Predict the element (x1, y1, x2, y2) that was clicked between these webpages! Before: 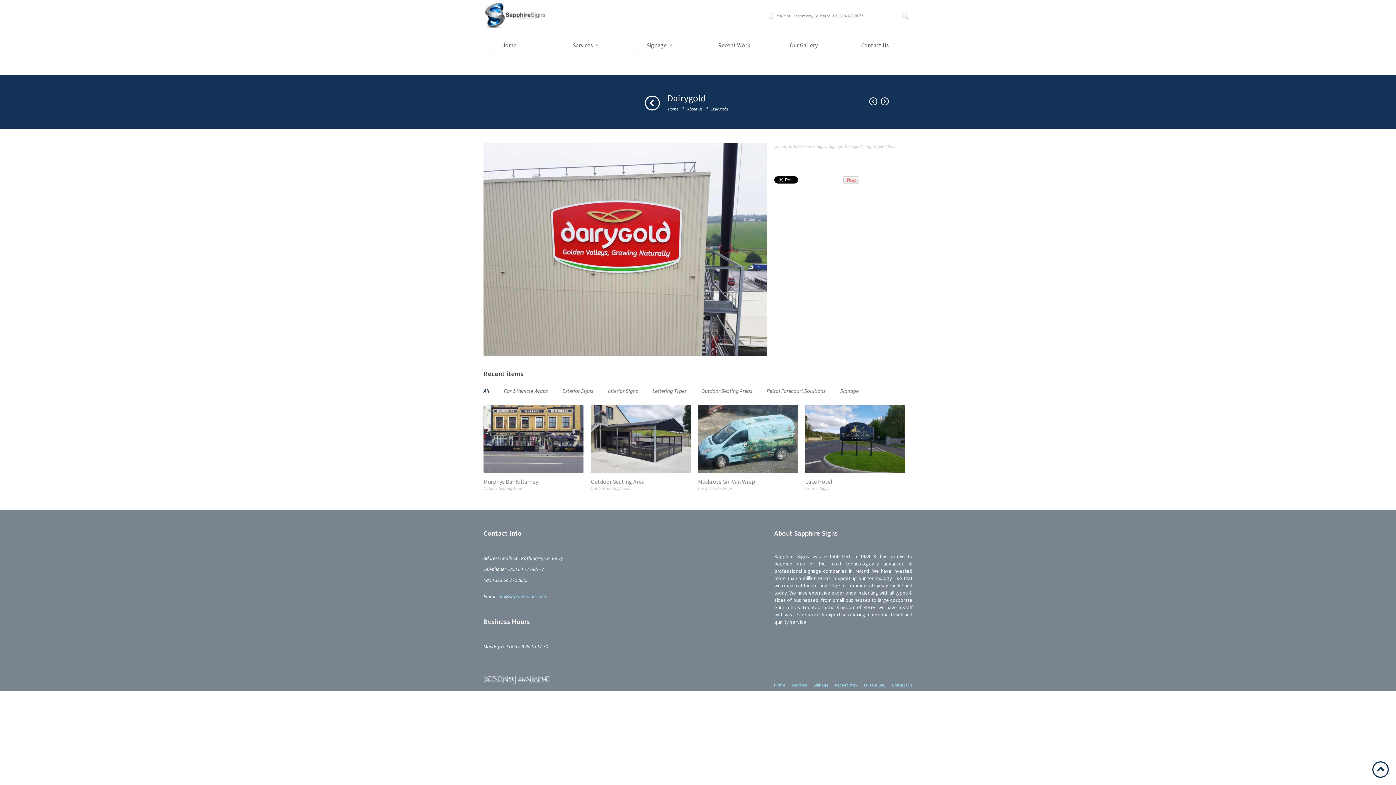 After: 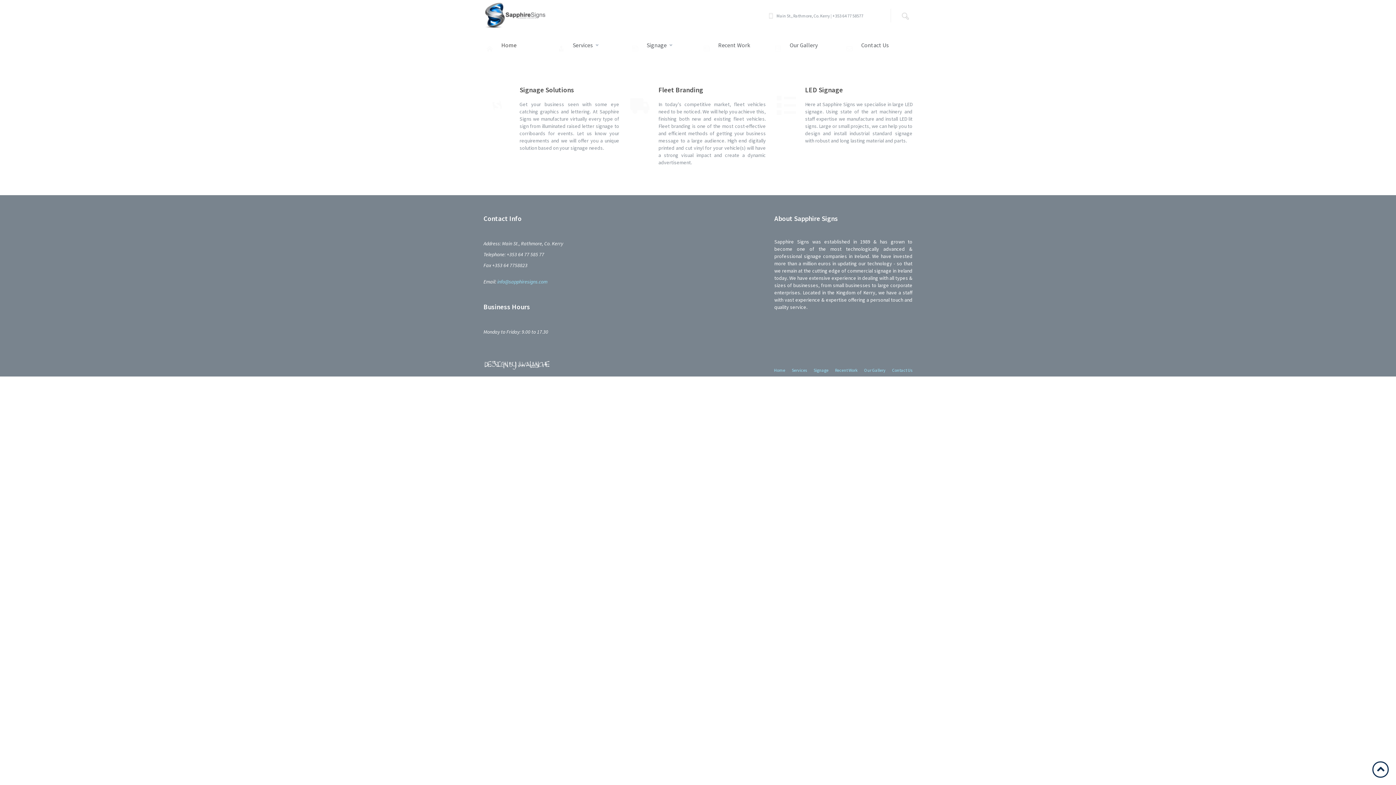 Action: bbox: (774, 682, 785, 687) label: Home